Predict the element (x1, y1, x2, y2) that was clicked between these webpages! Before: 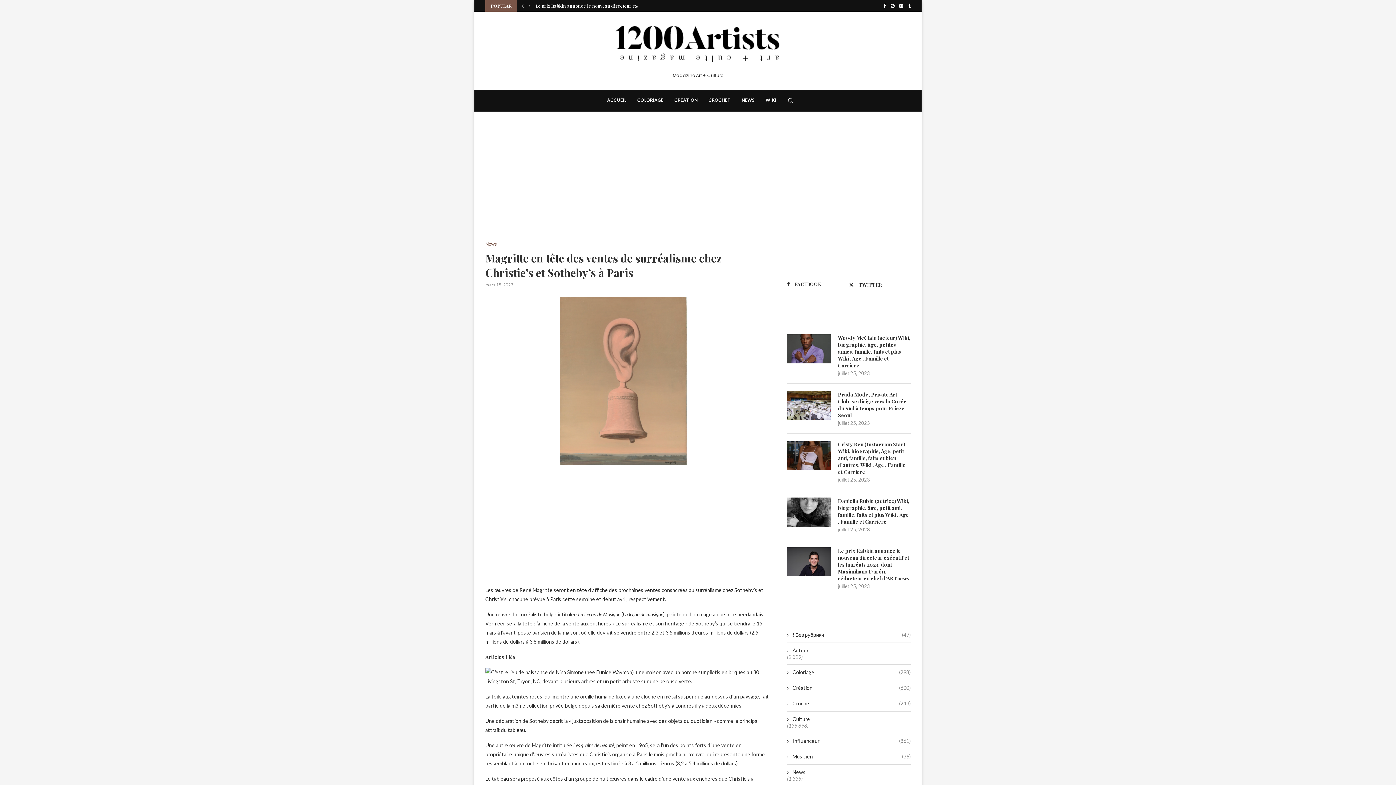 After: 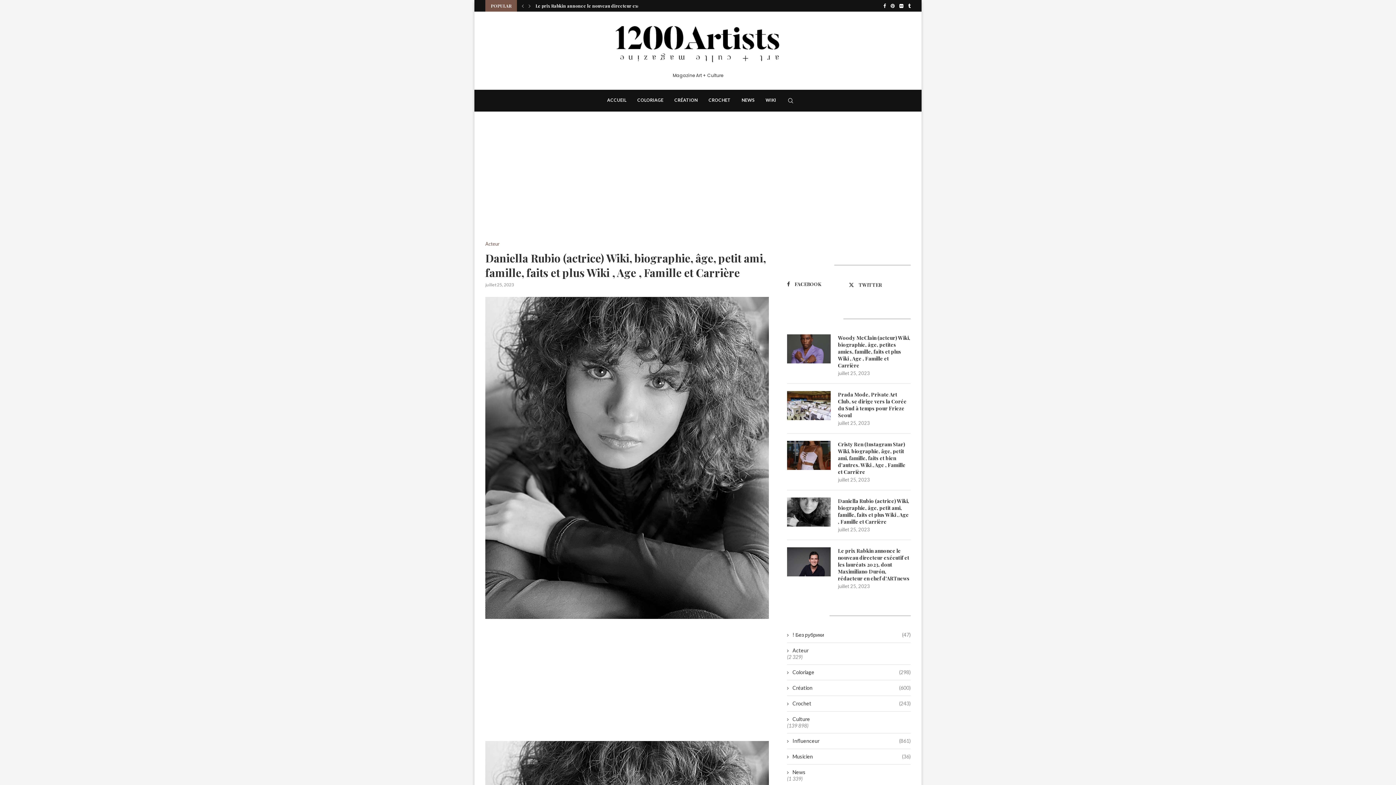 Action: bbox: (787, 497, 830, 526)